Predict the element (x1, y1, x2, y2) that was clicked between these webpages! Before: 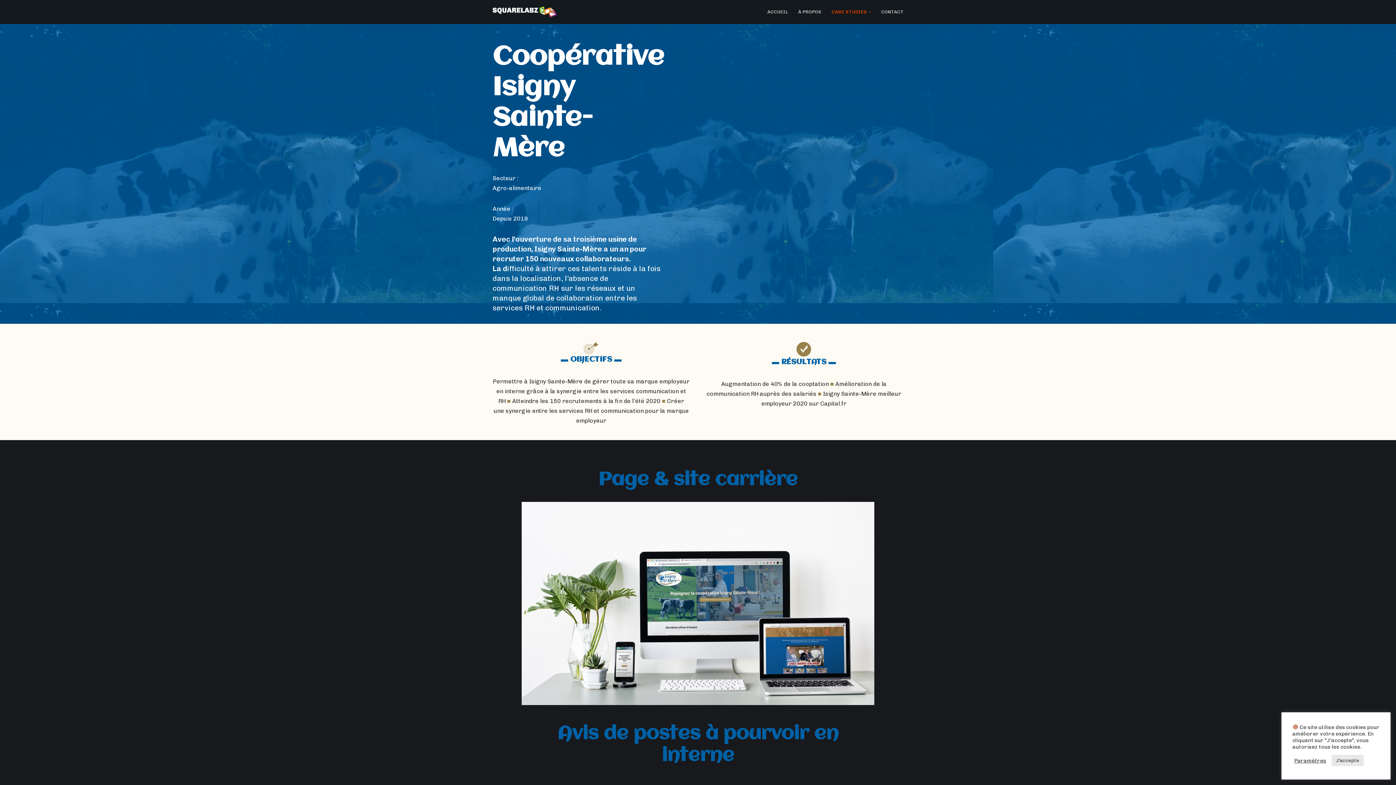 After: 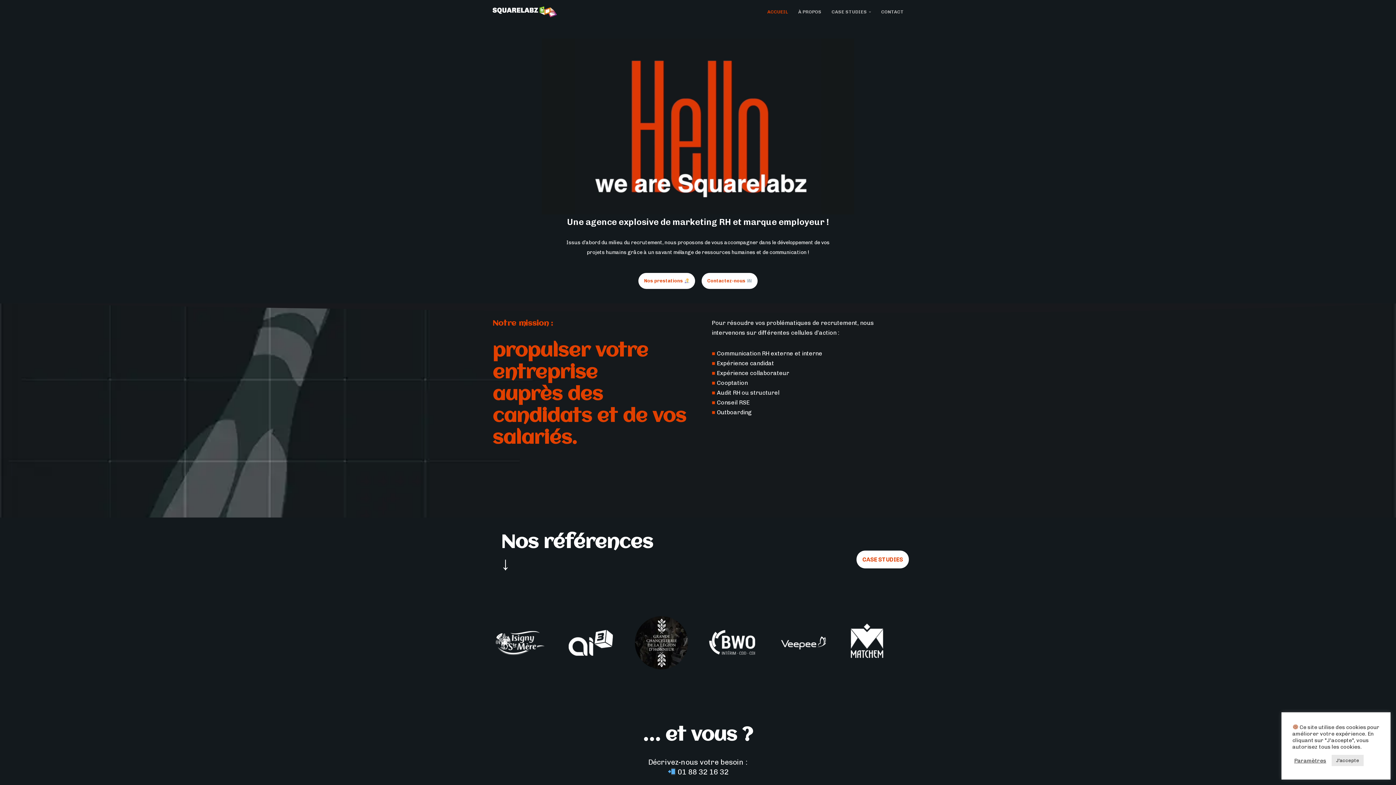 Action: label: Squarelabz Agence de marque employeur & marketing RH bbox: (490, 6, 557, 17)